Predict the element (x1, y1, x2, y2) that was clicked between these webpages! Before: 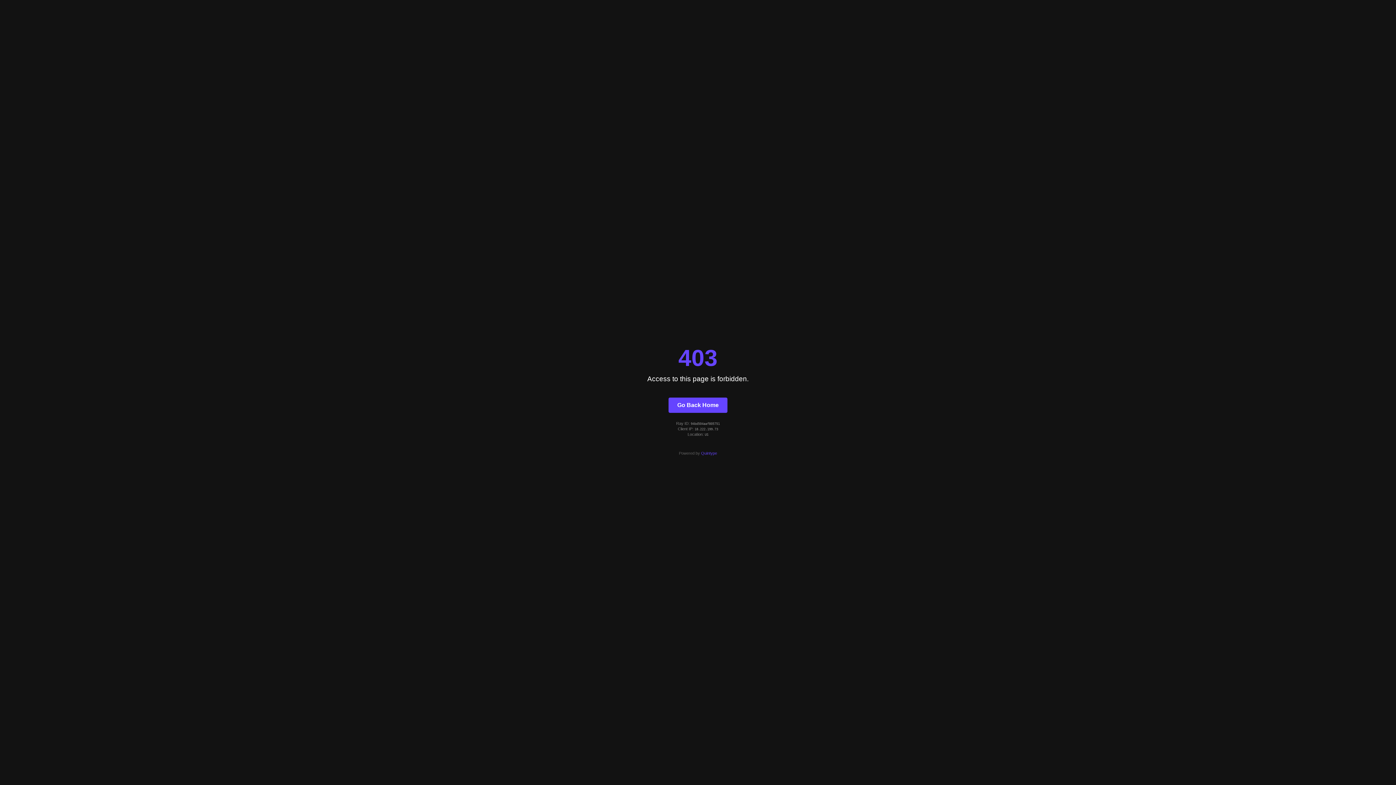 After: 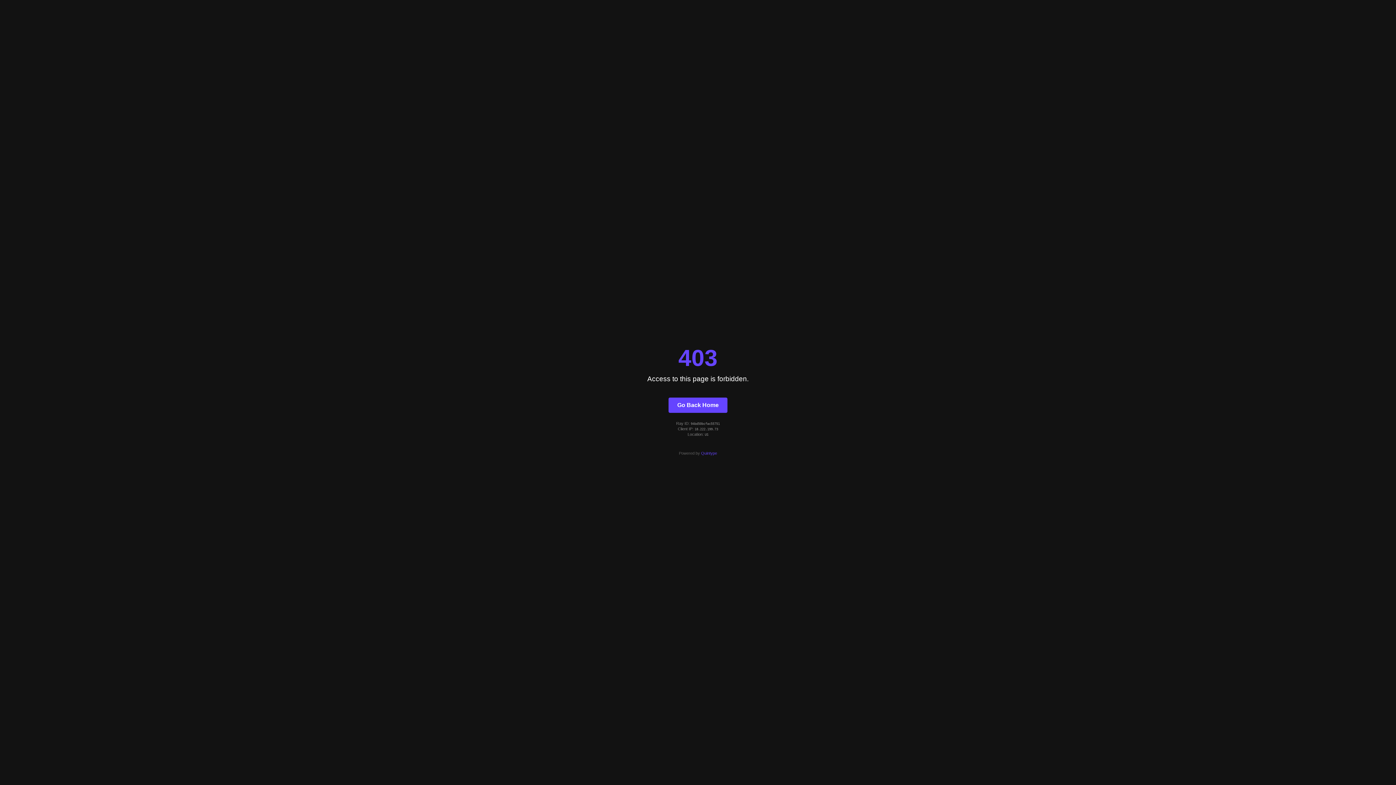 Action: bbox: (668, 397, 727, 412) label: Go Back Home